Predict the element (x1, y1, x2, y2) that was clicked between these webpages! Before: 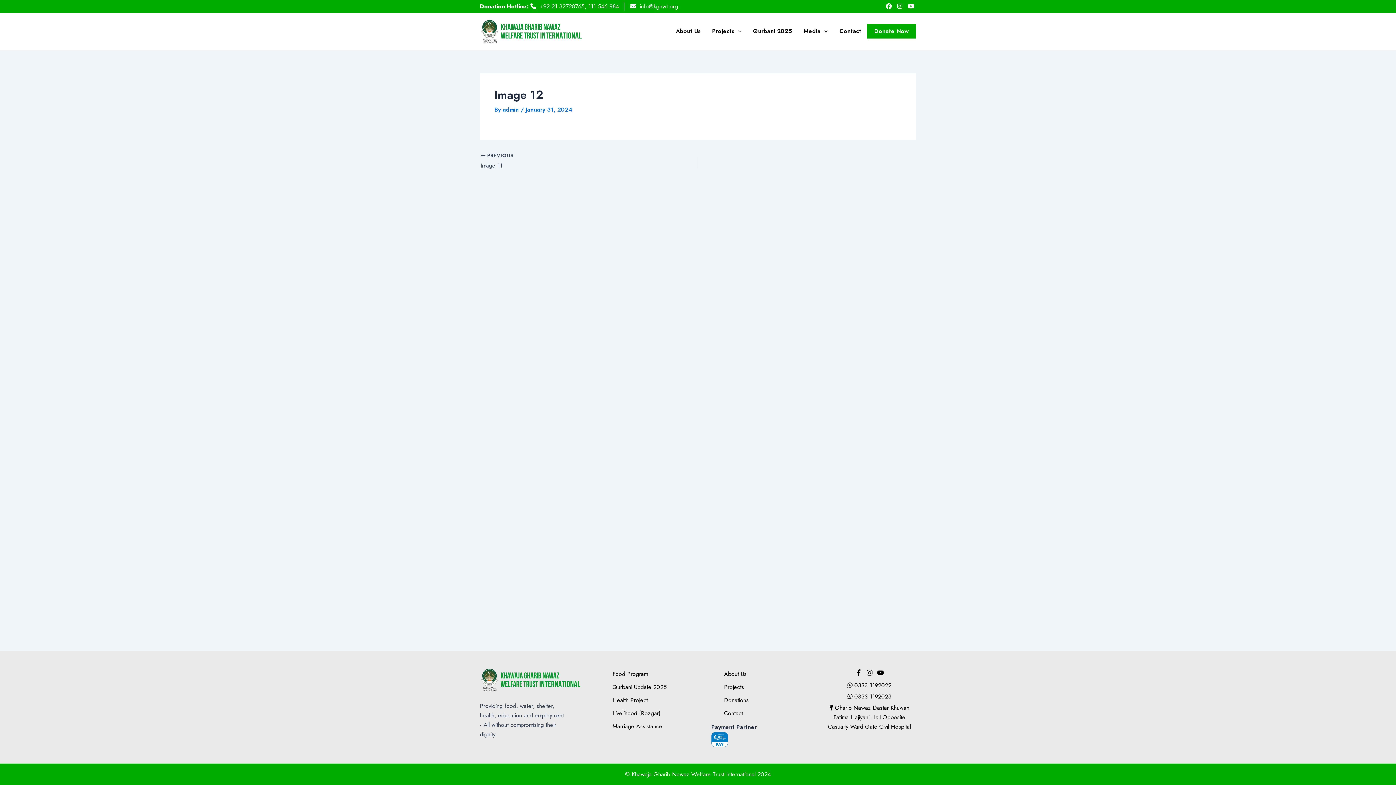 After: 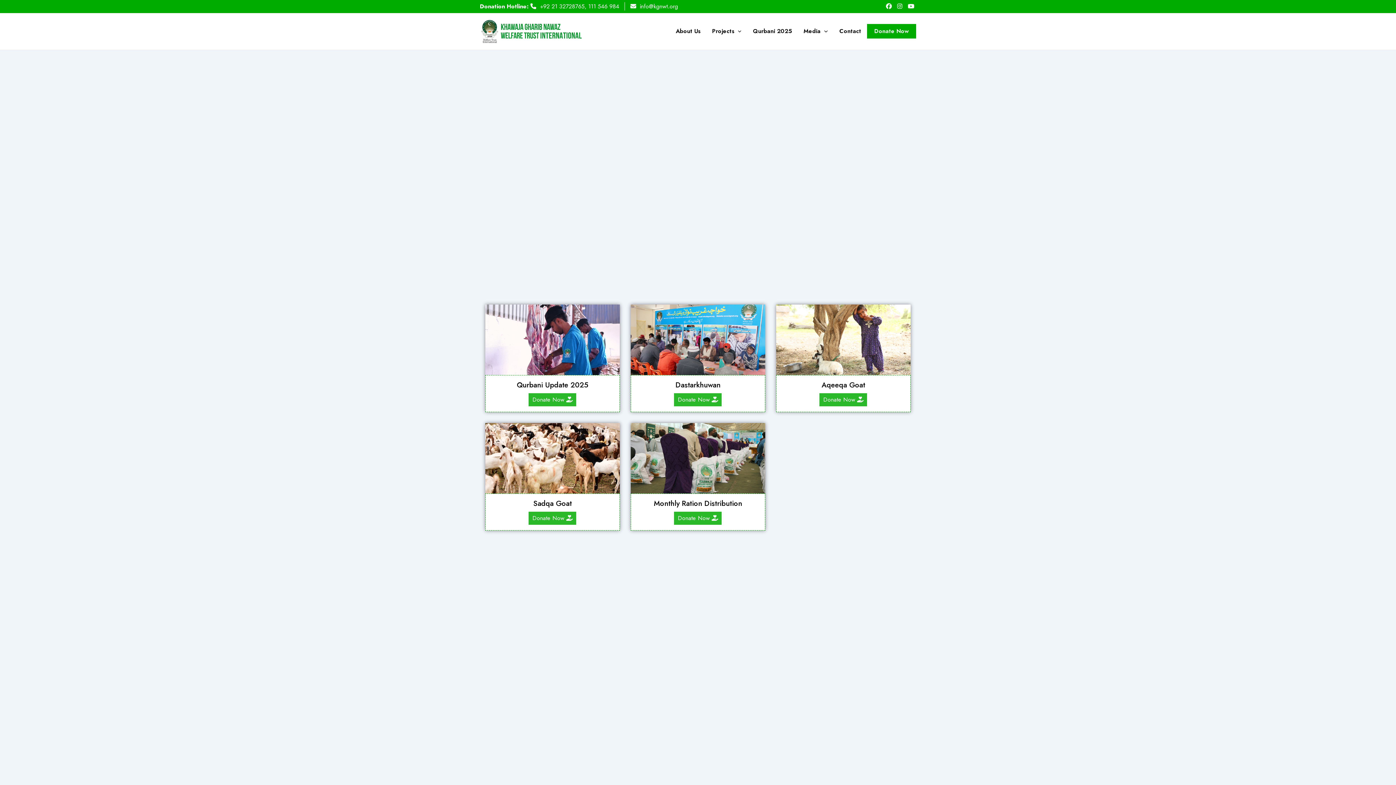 Action: label: Food Program bbox: (610, 667, 693, 680)